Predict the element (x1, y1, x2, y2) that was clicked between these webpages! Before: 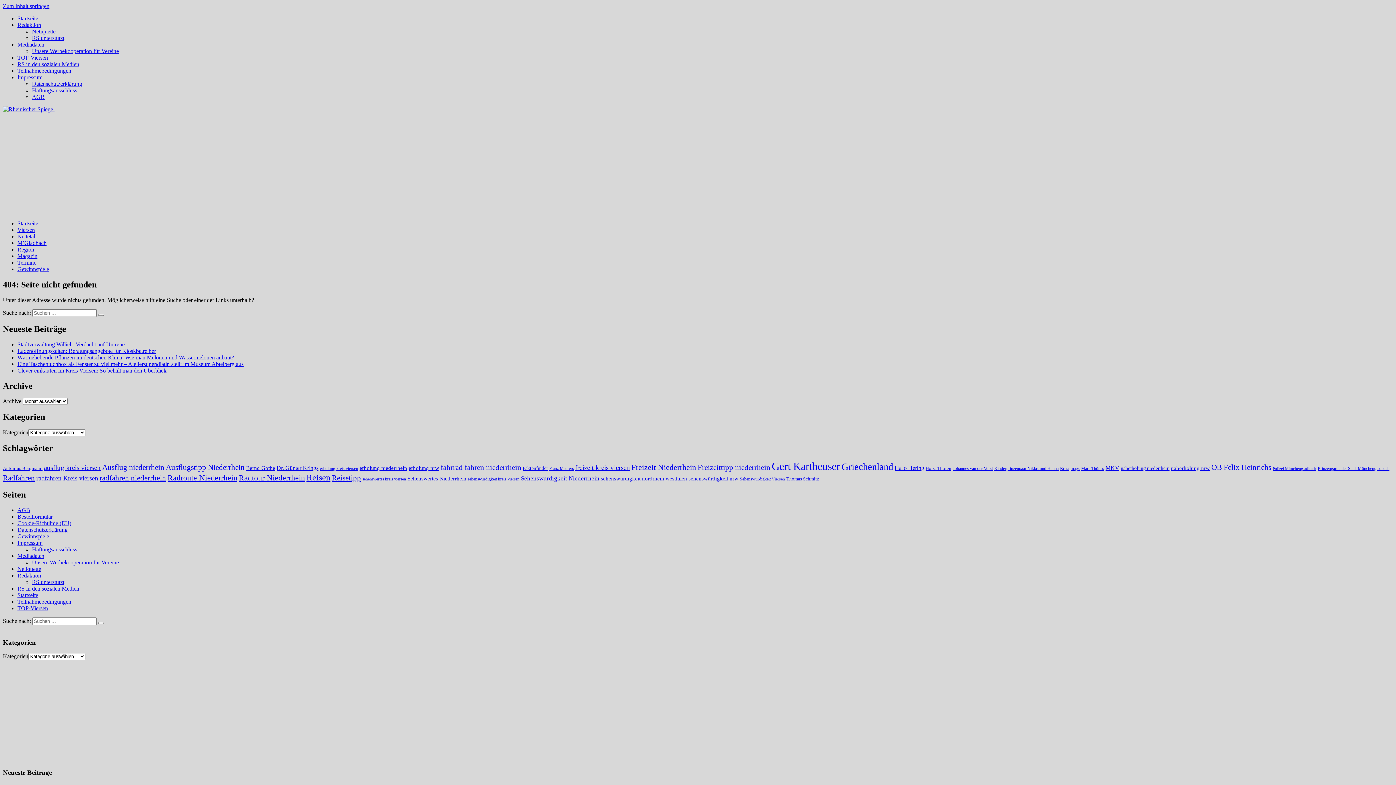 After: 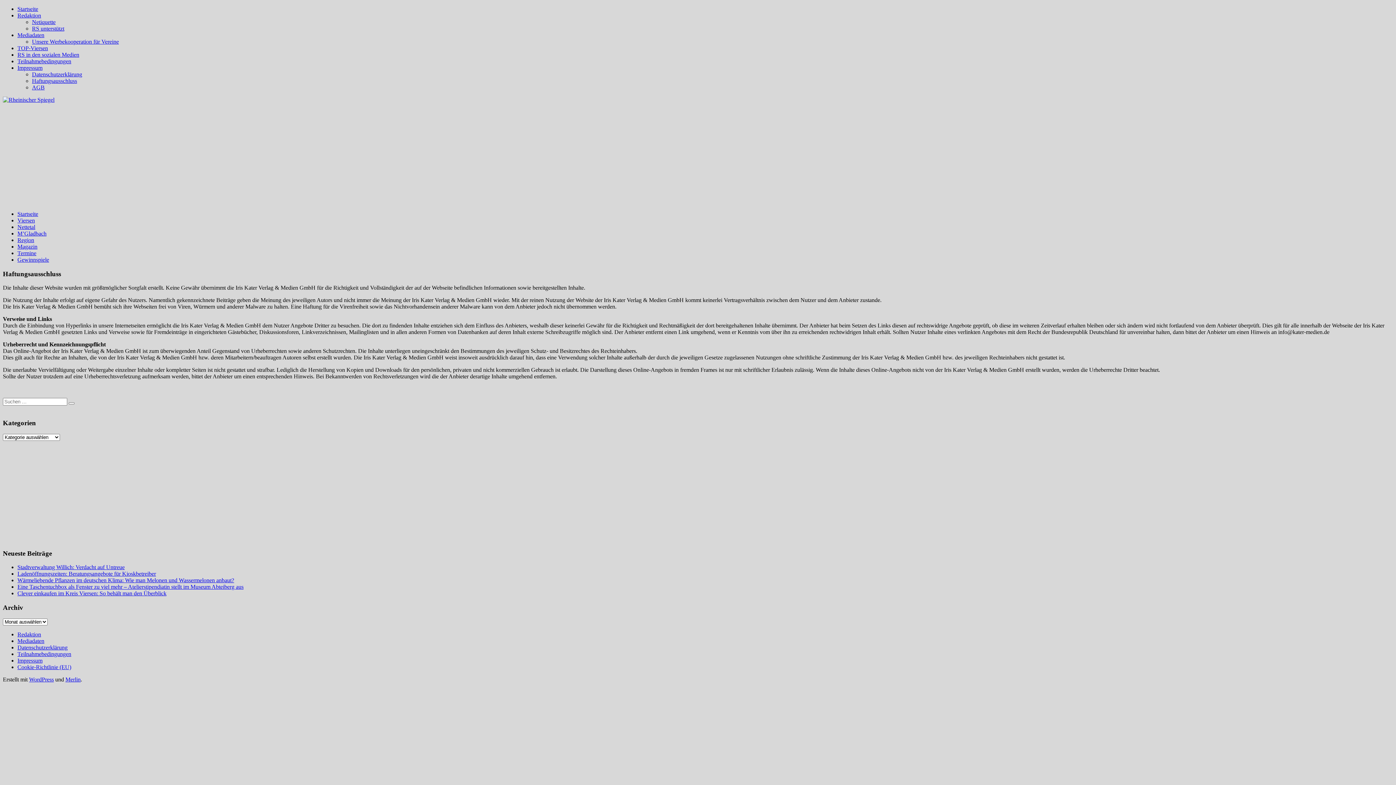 Action: bbox: (32, 546, 77, 552) label: Haftungsausschluss